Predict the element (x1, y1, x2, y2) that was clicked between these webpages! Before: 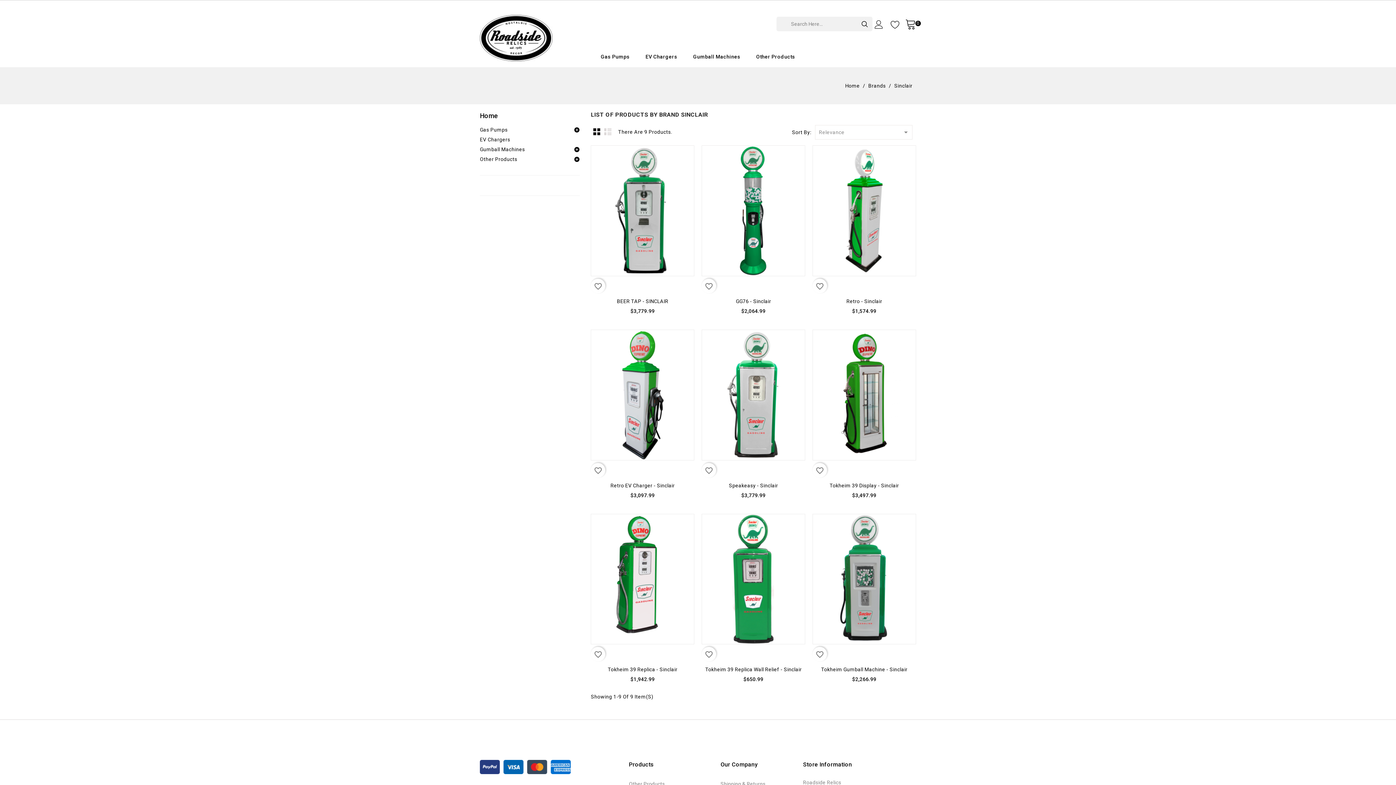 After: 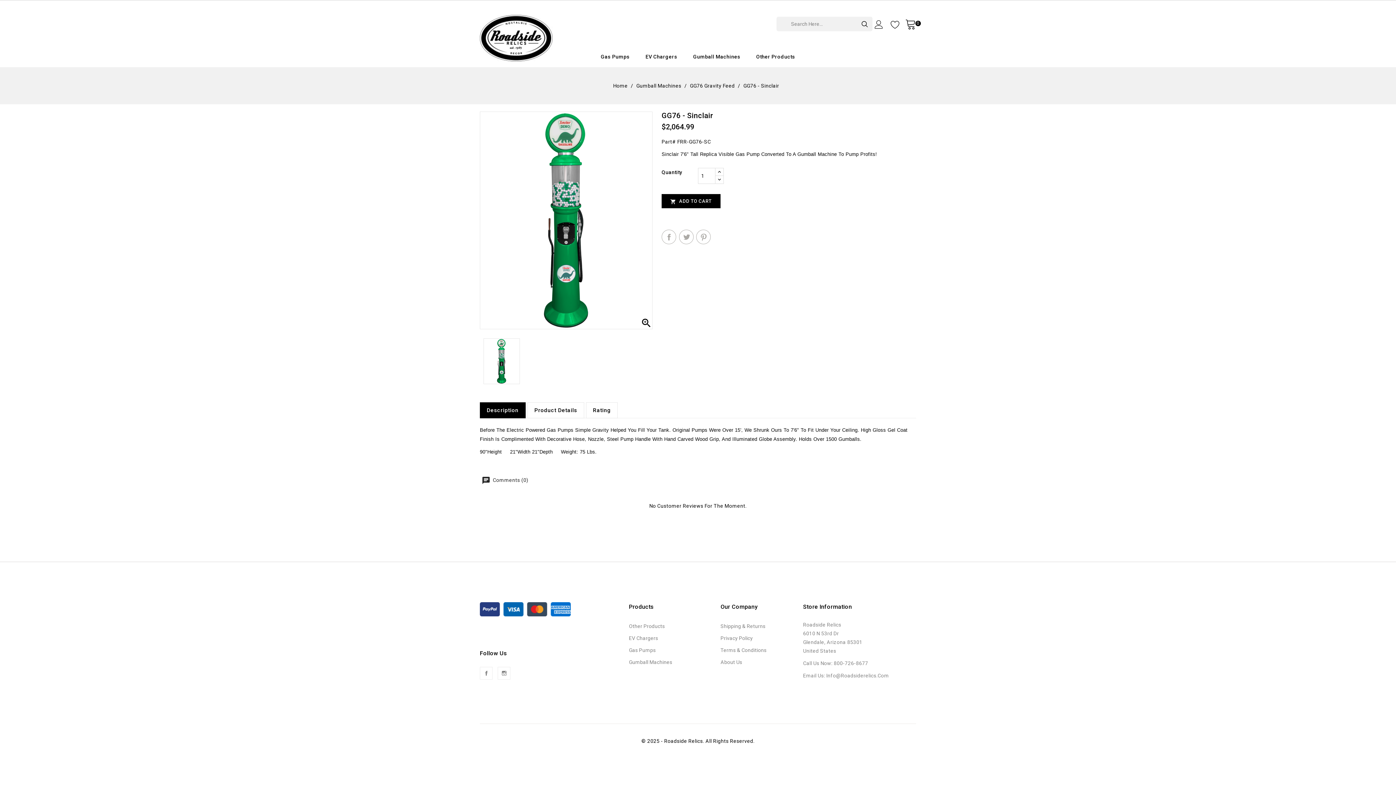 Action: label: VIEW DETAIL bbox: (704, 273, 802, 287)